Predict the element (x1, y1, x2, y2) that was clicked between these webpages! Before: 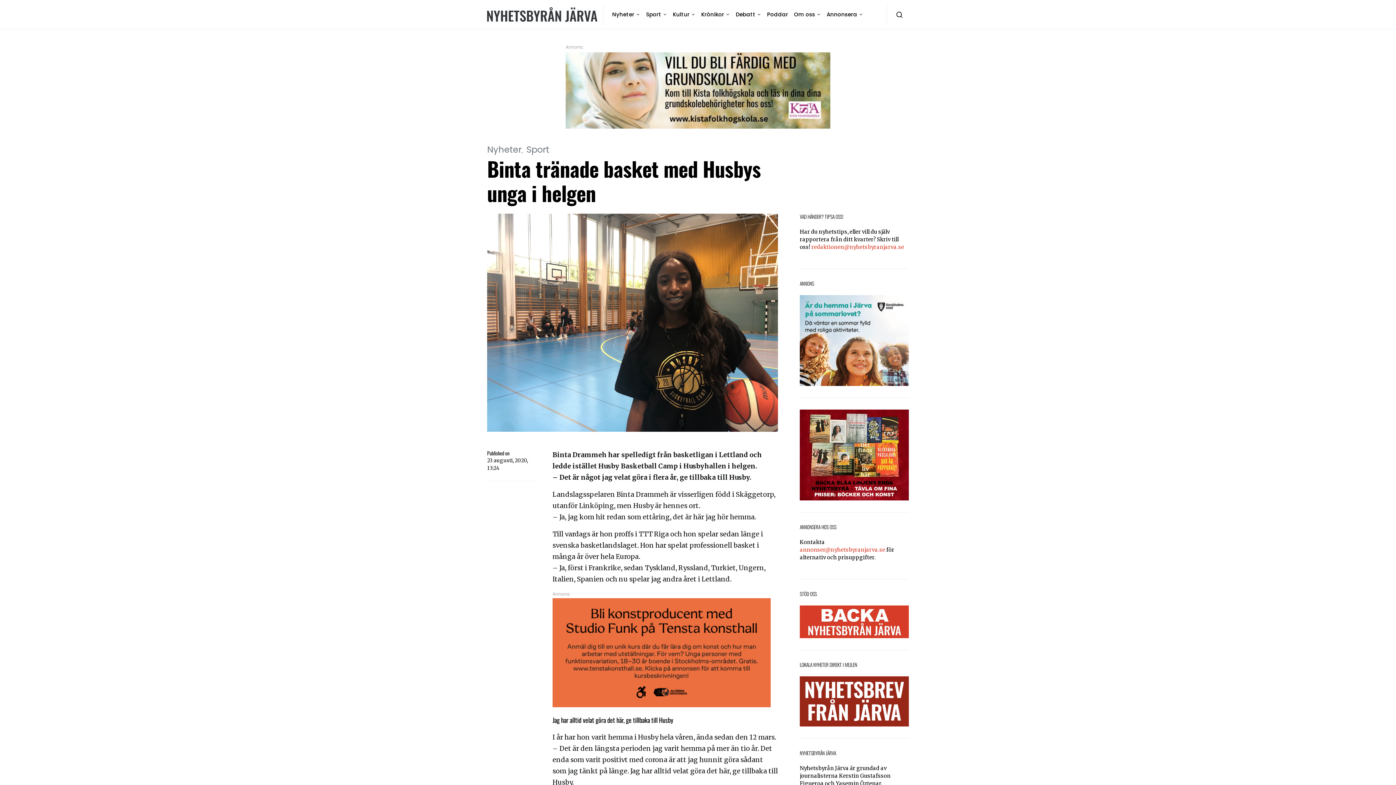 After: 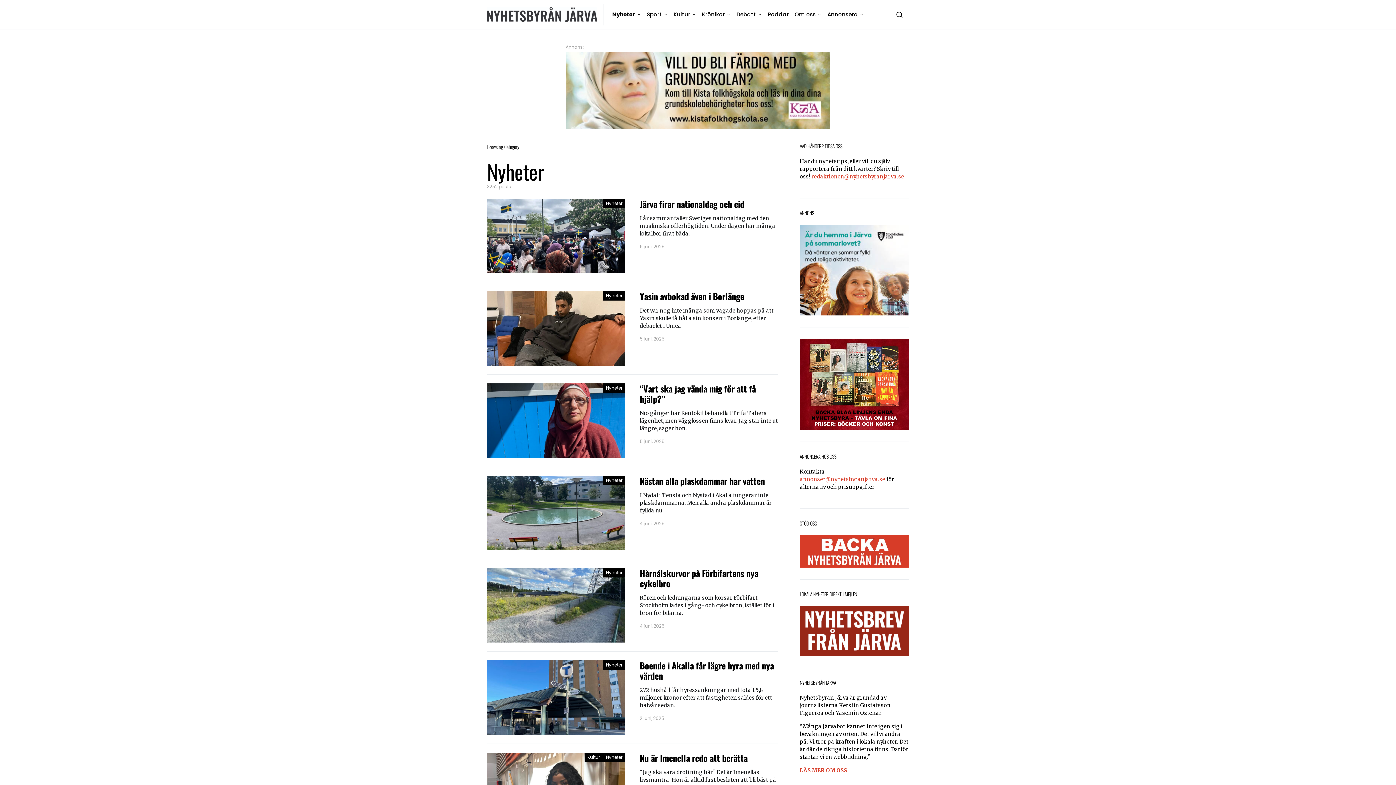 Action: bbox: (487, 143, 521, 155) label: Nyheter